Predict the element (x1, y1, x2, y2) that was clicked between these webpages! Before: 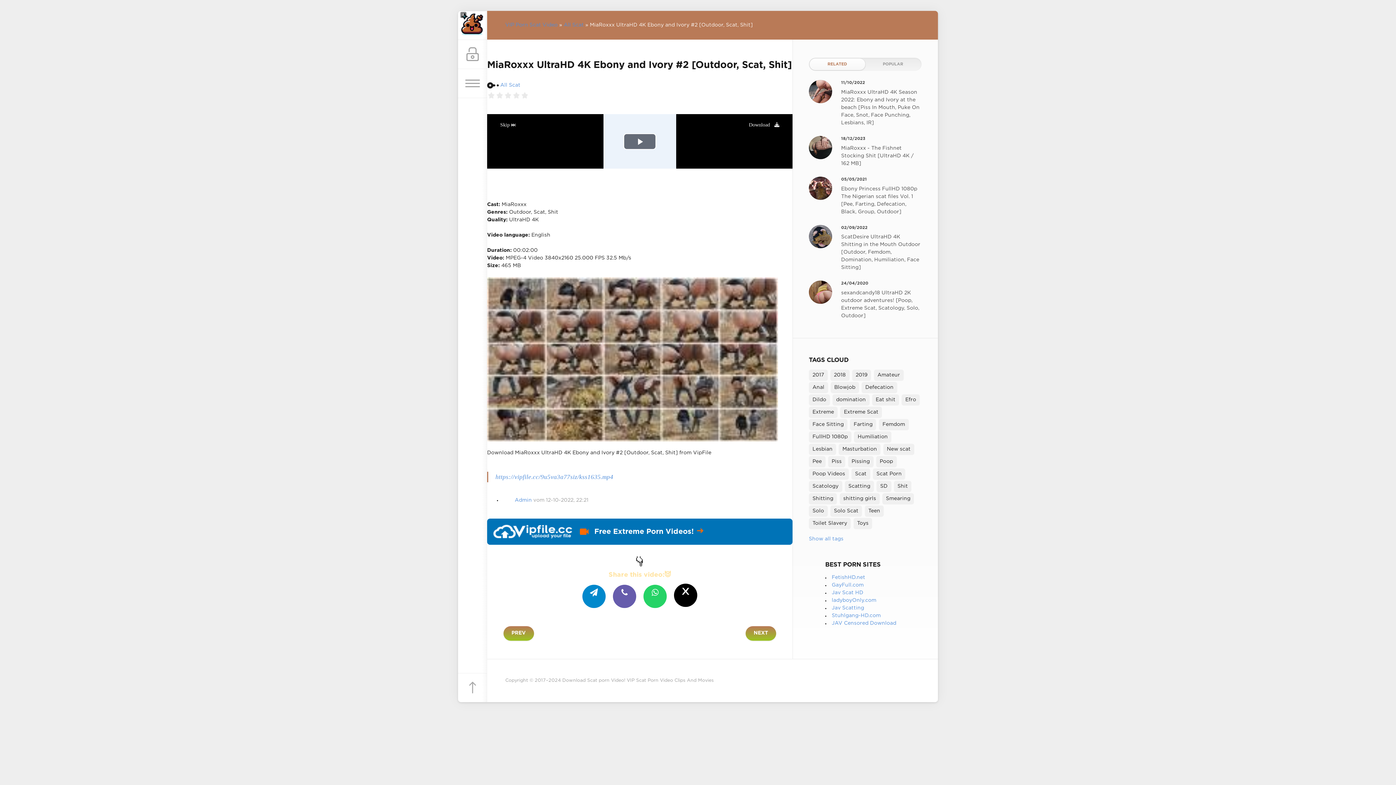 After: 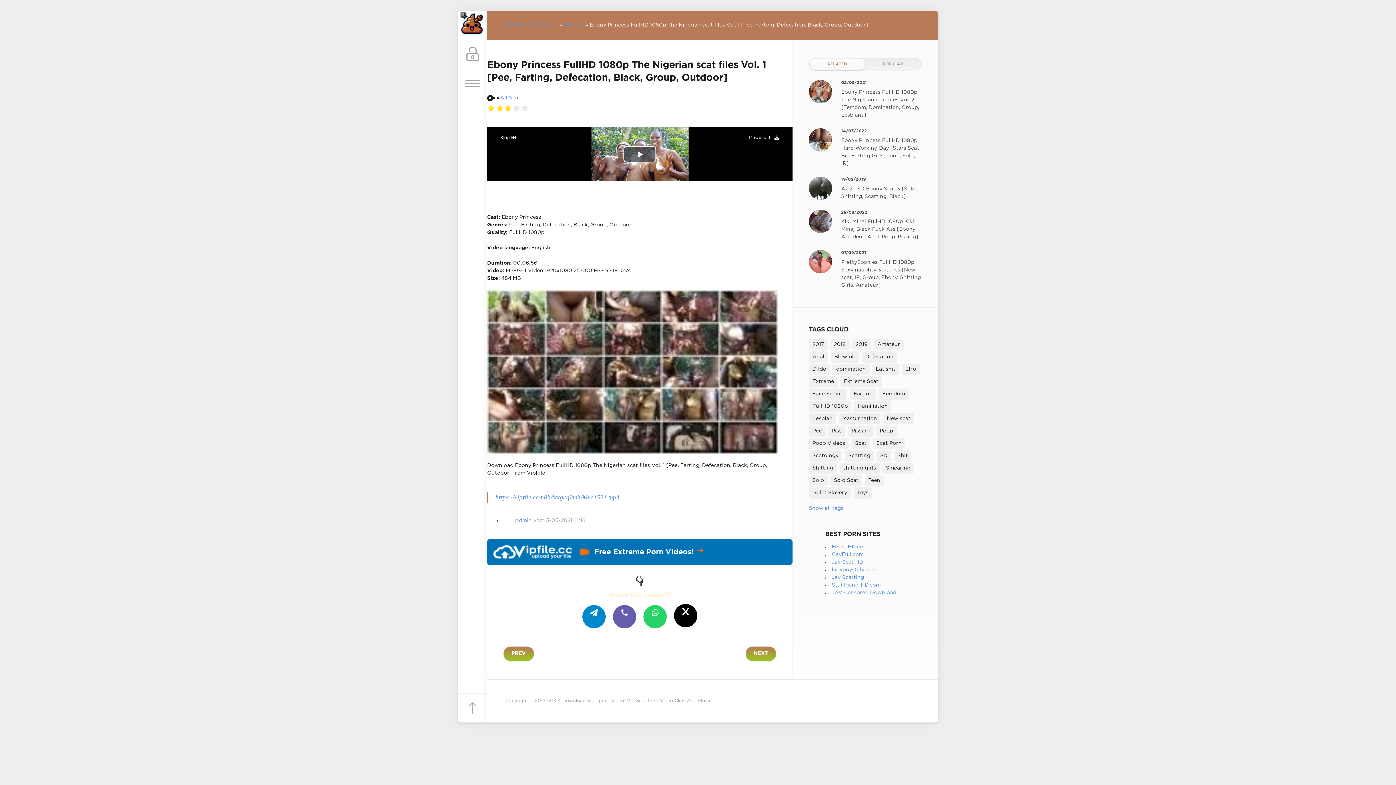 Action: bbox: (809, 176, 921, 215) label: 05/05/2021
Ebony Princess FullHD 1080p The Nigerian scat files Vol. 1 [Pee, Farting, Defecation, Black, Group, Outdoor]